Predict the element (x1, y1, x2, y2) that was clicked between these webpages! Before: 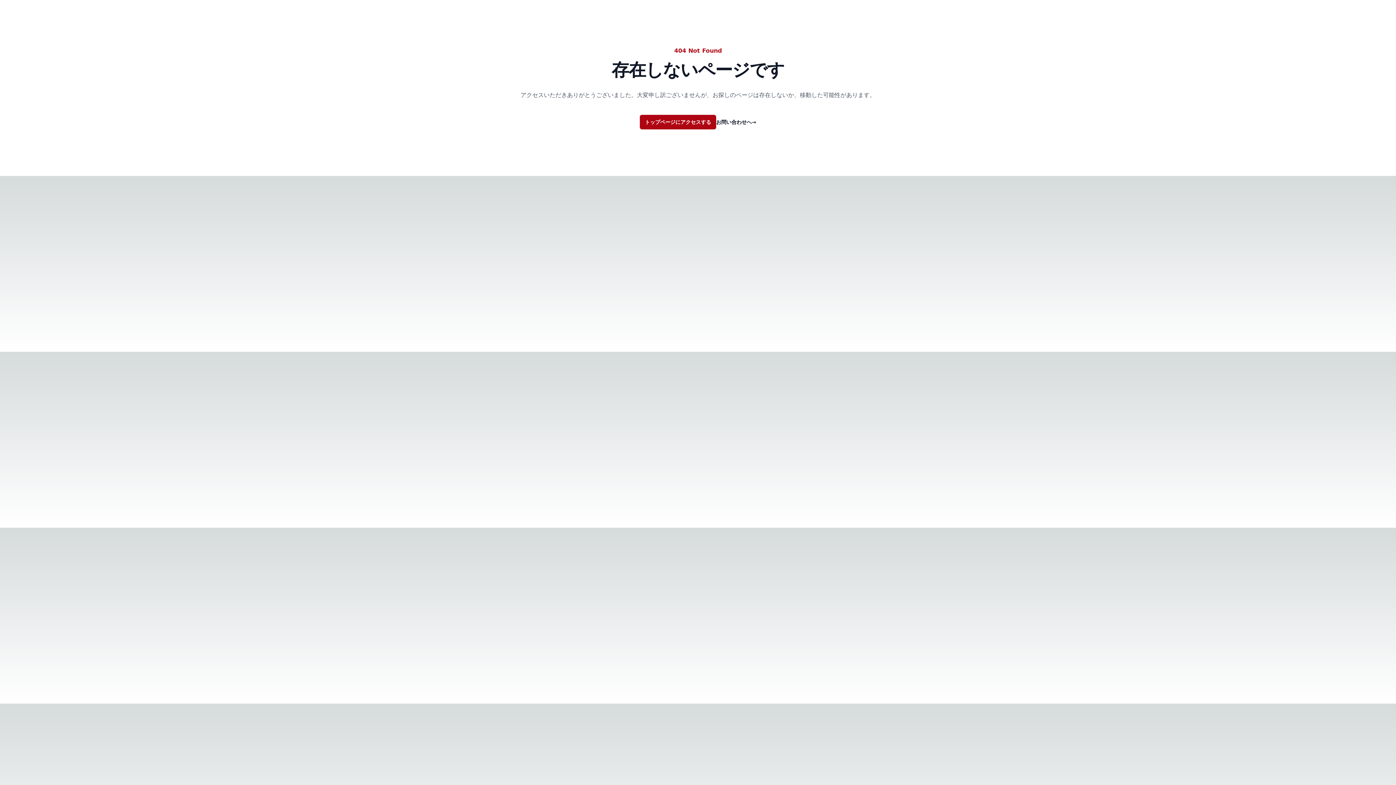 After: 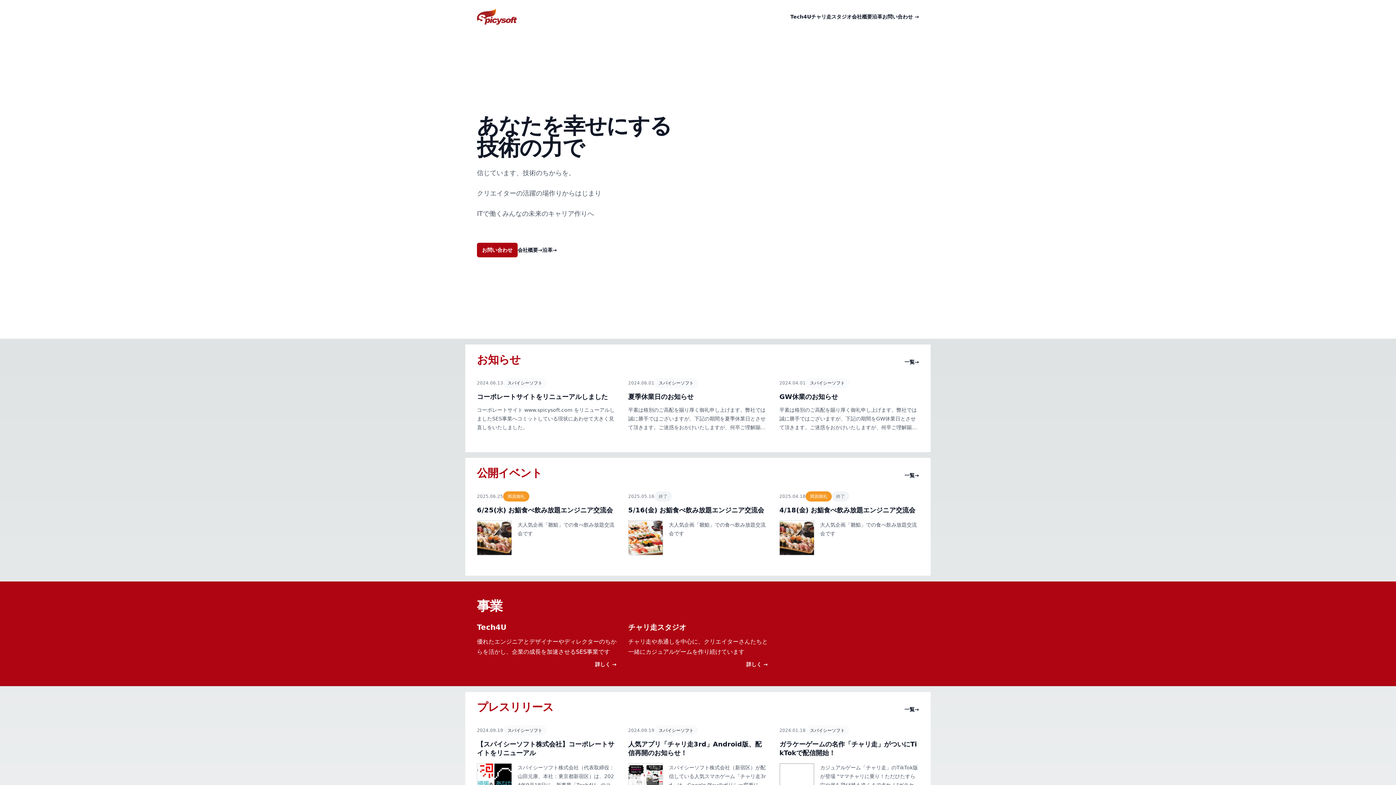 Action: bbox: (640, 114, 716, 129) label: トップページにアクセスする